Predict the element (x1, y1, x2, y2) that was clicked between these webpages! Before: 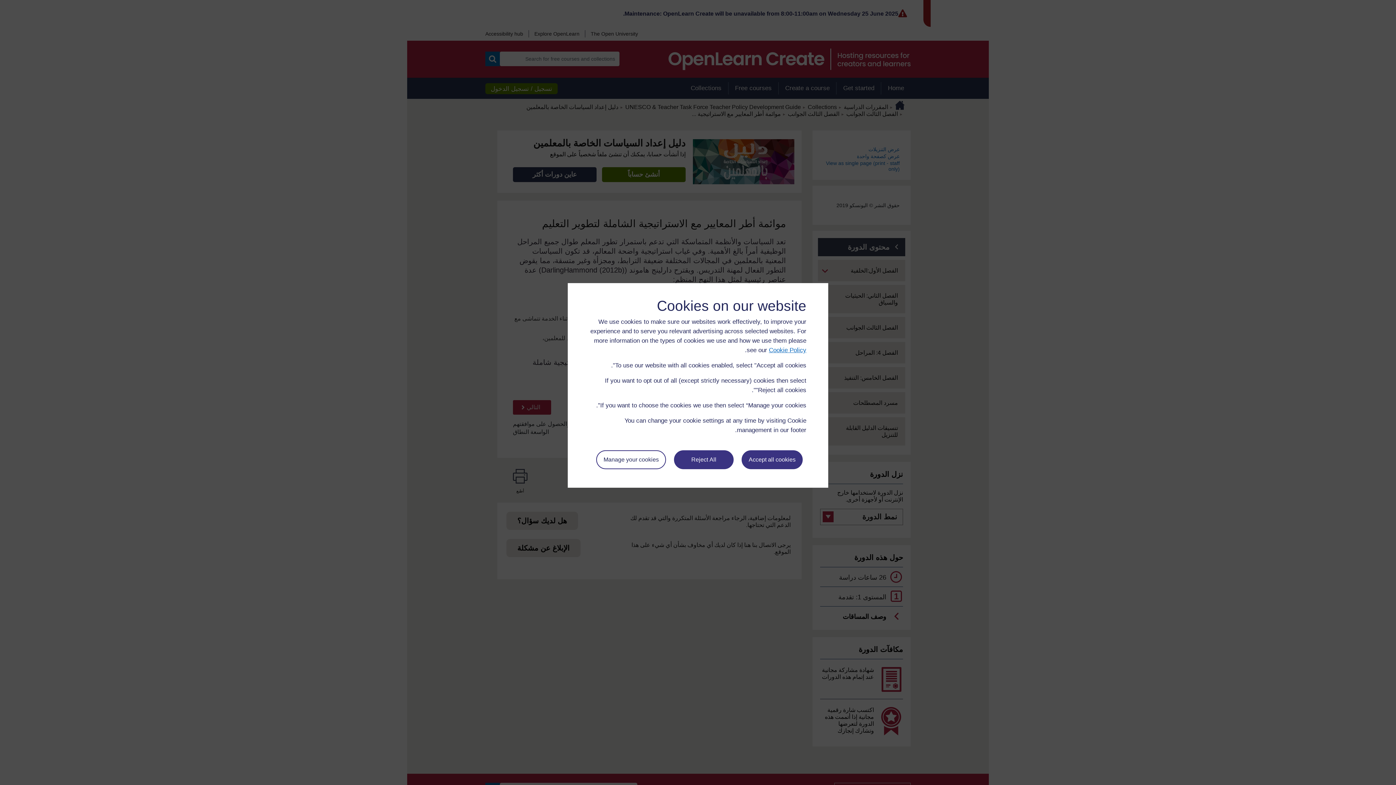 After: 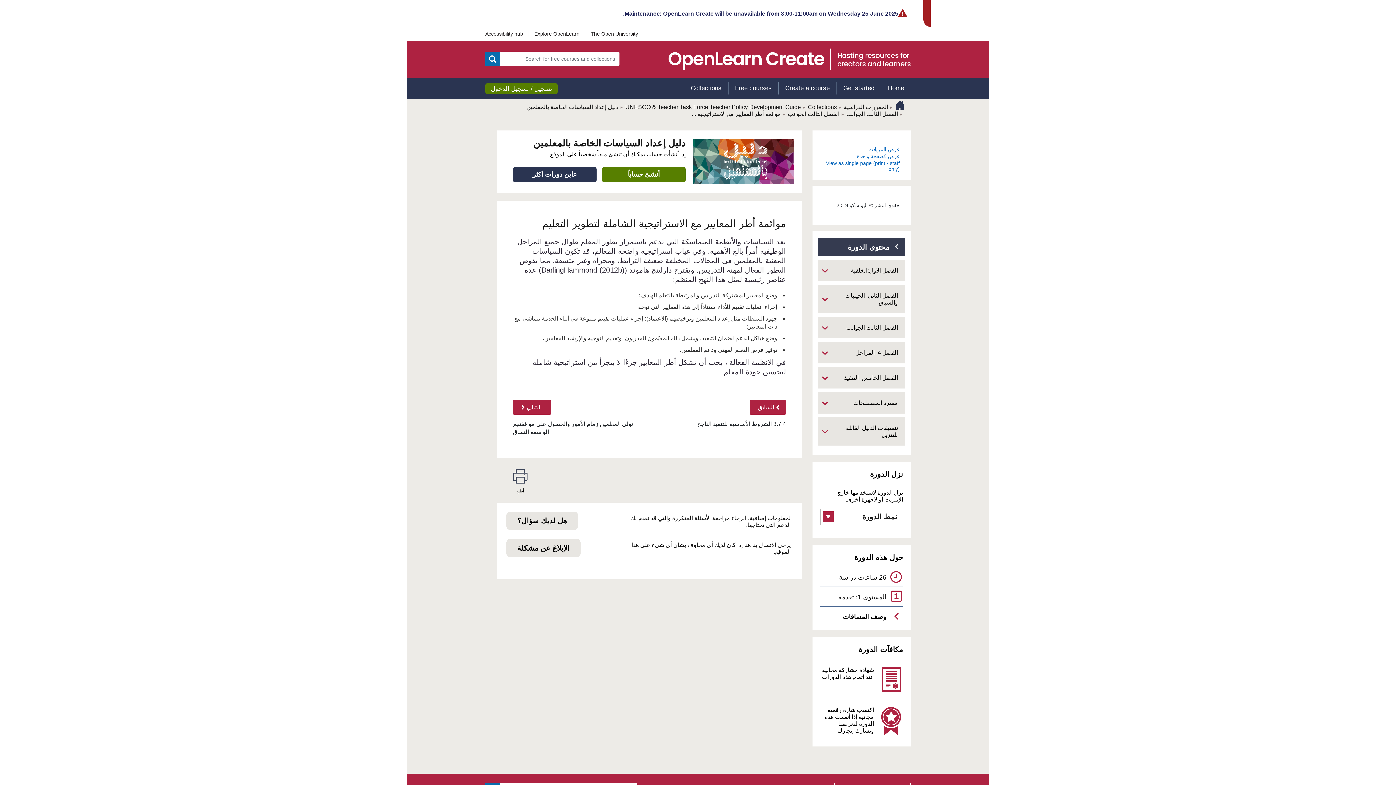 Action: bbox: (674, 450, 733, 469) label: Reject All